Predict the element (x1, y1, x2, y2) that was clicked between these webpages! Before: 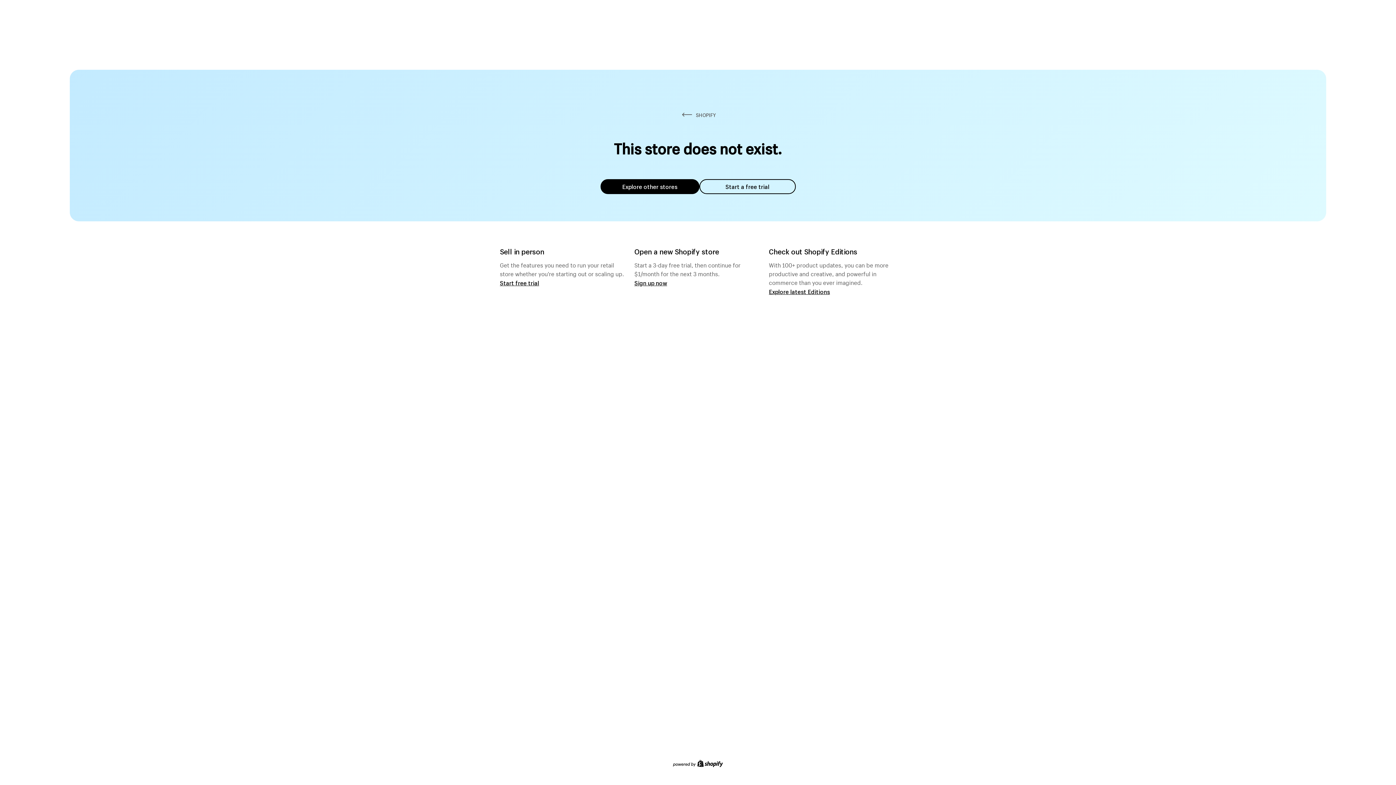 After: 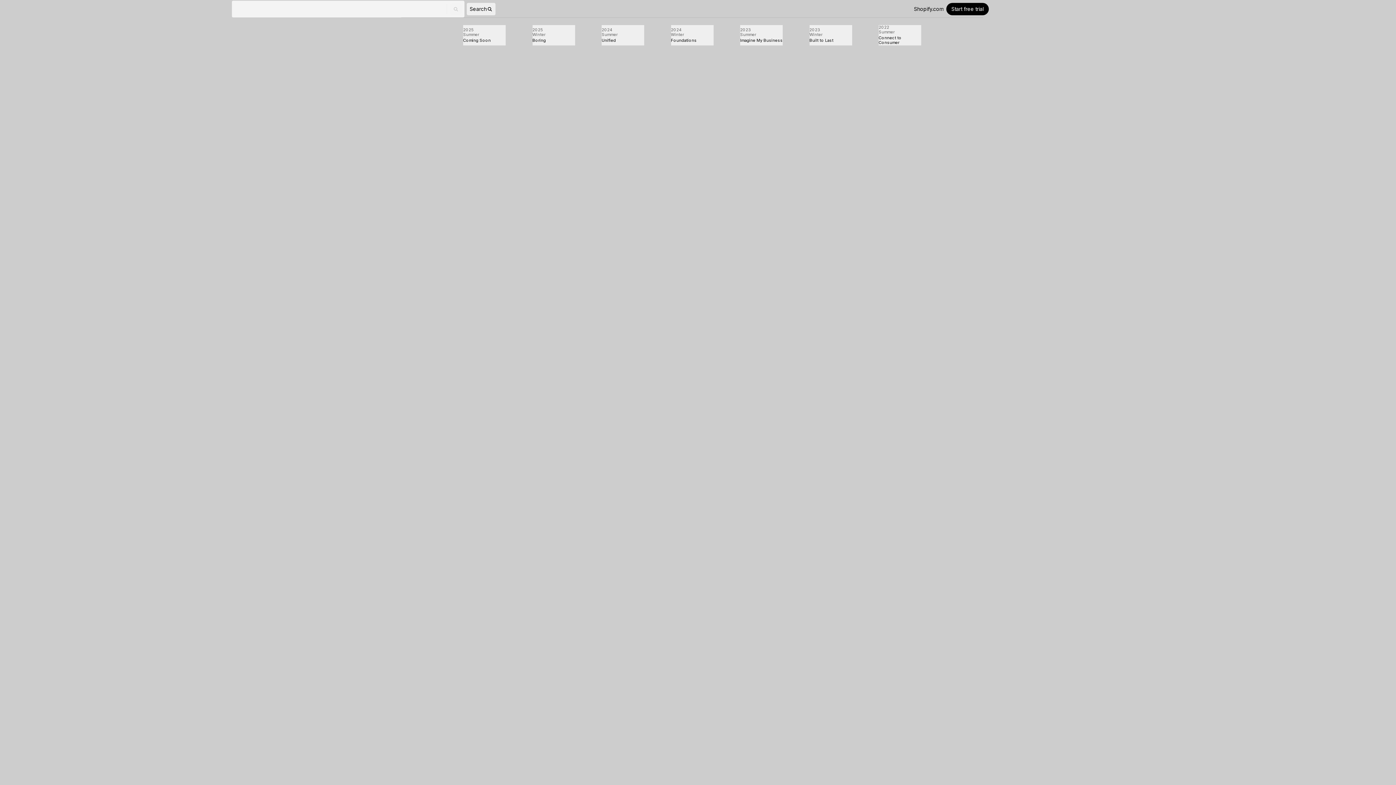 Action: label: Explore latest Editions bbox: (769, 287, 830, 295)